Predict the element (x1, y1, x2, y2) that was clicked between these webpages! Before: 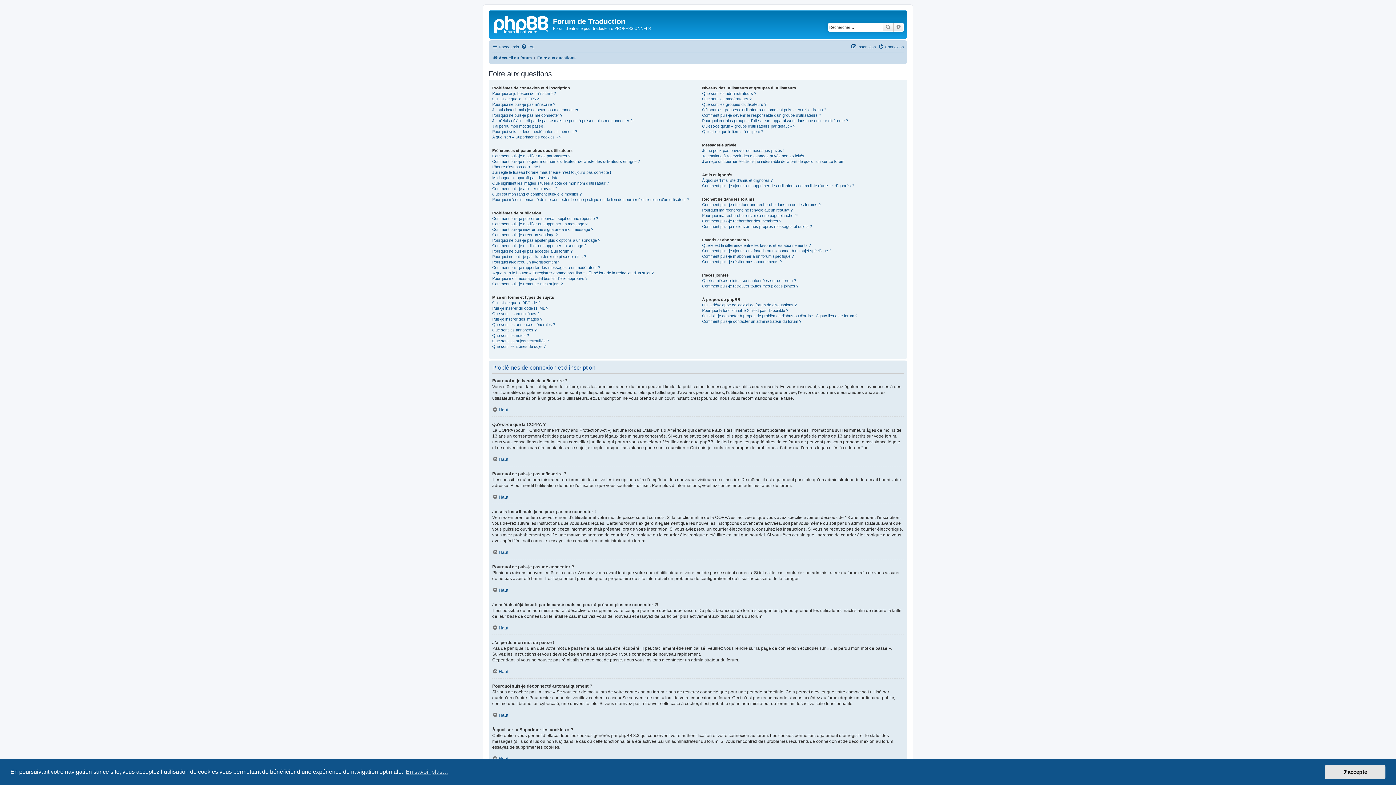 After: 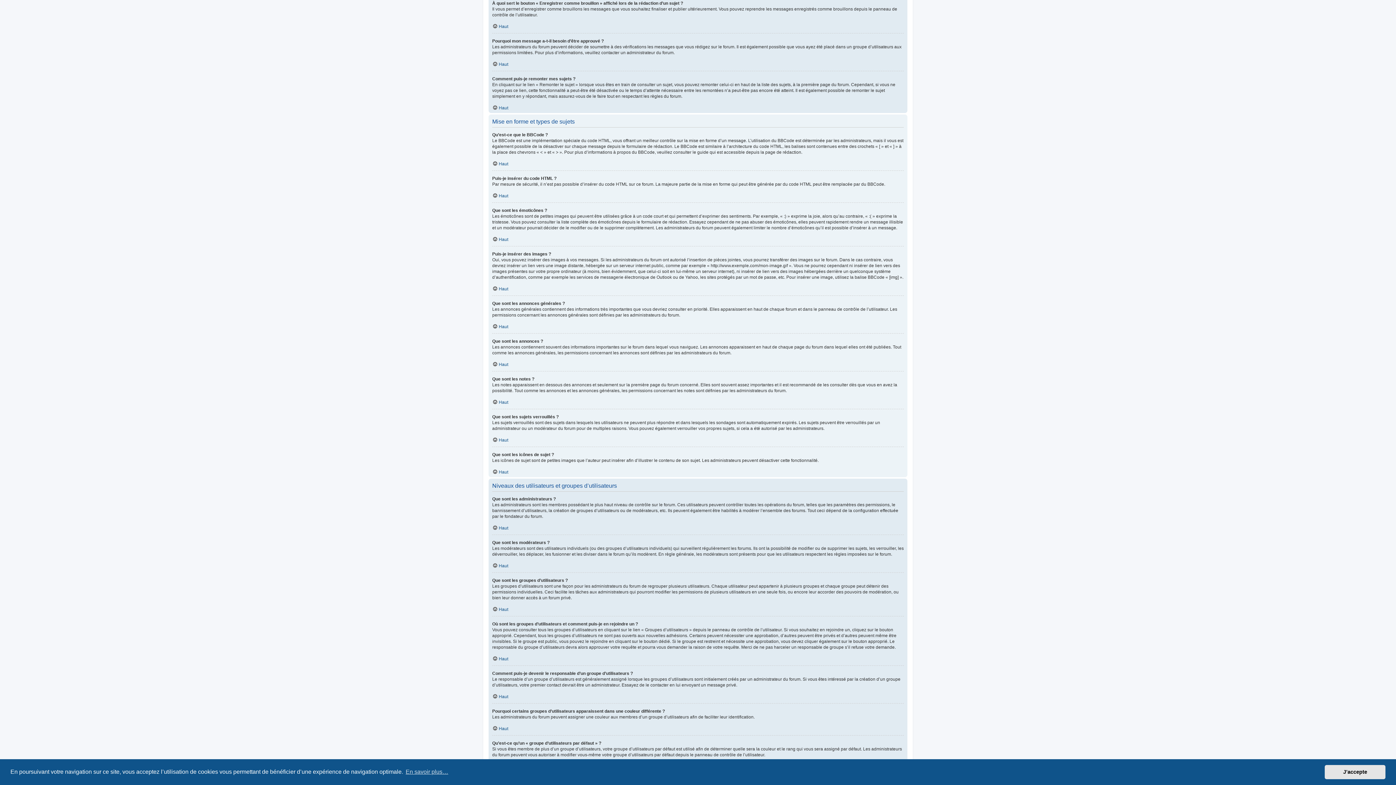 Action: bbox: (492, 270, 653, 275) label: À quoi sert le bouton « Enregistrer comme brouillon » affiché lors de la rédaction d’un sujet ?